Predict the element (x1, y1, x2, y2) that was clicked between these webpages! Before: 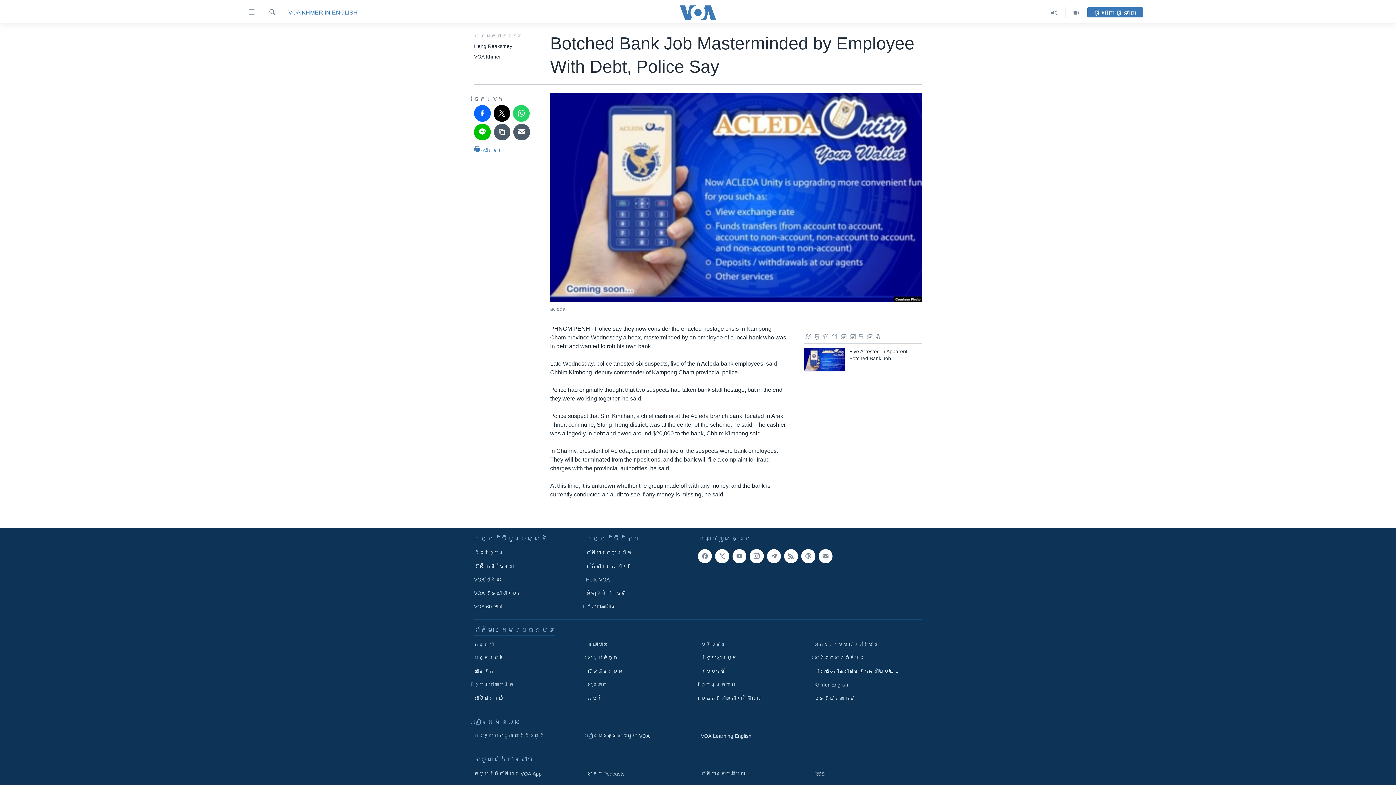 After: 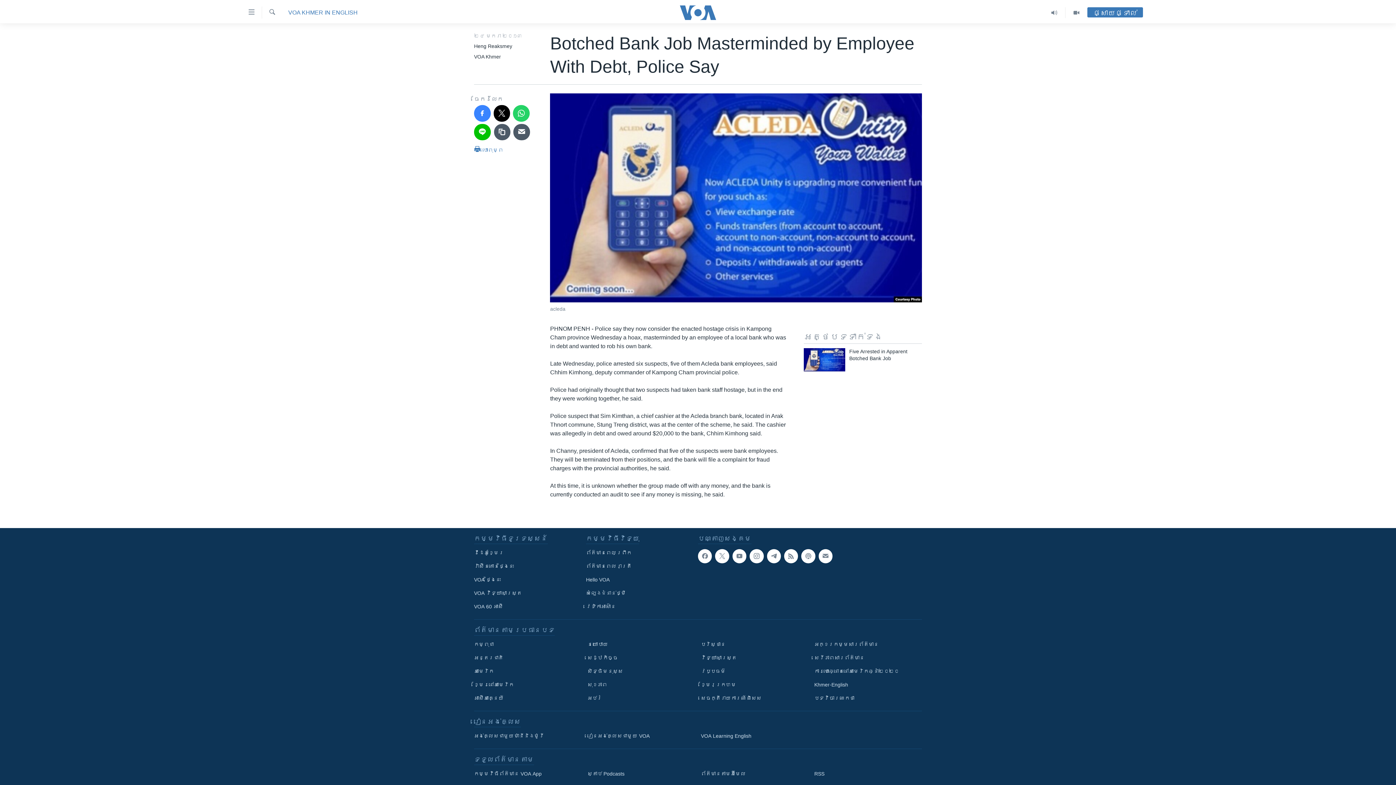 Action: bbox: (474, 105, 490, 121)